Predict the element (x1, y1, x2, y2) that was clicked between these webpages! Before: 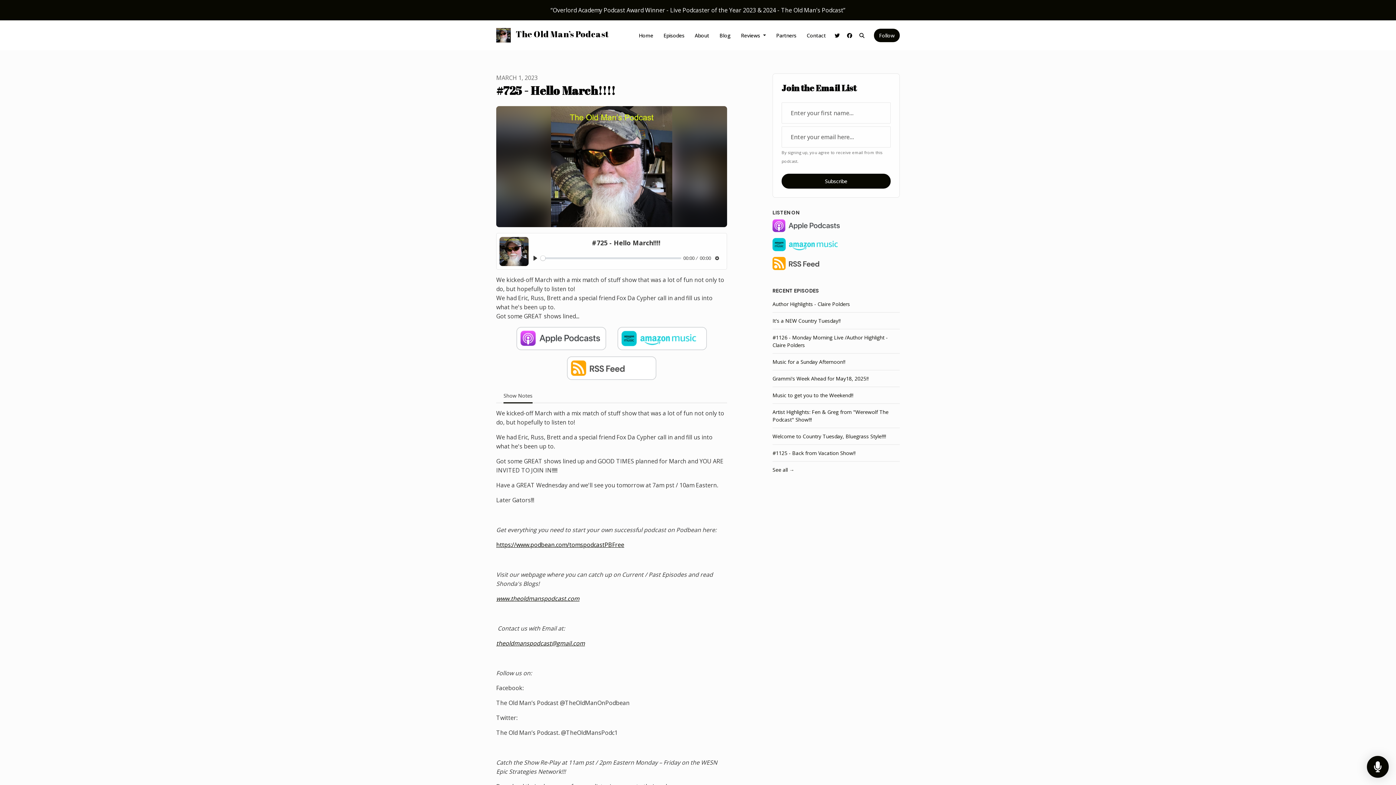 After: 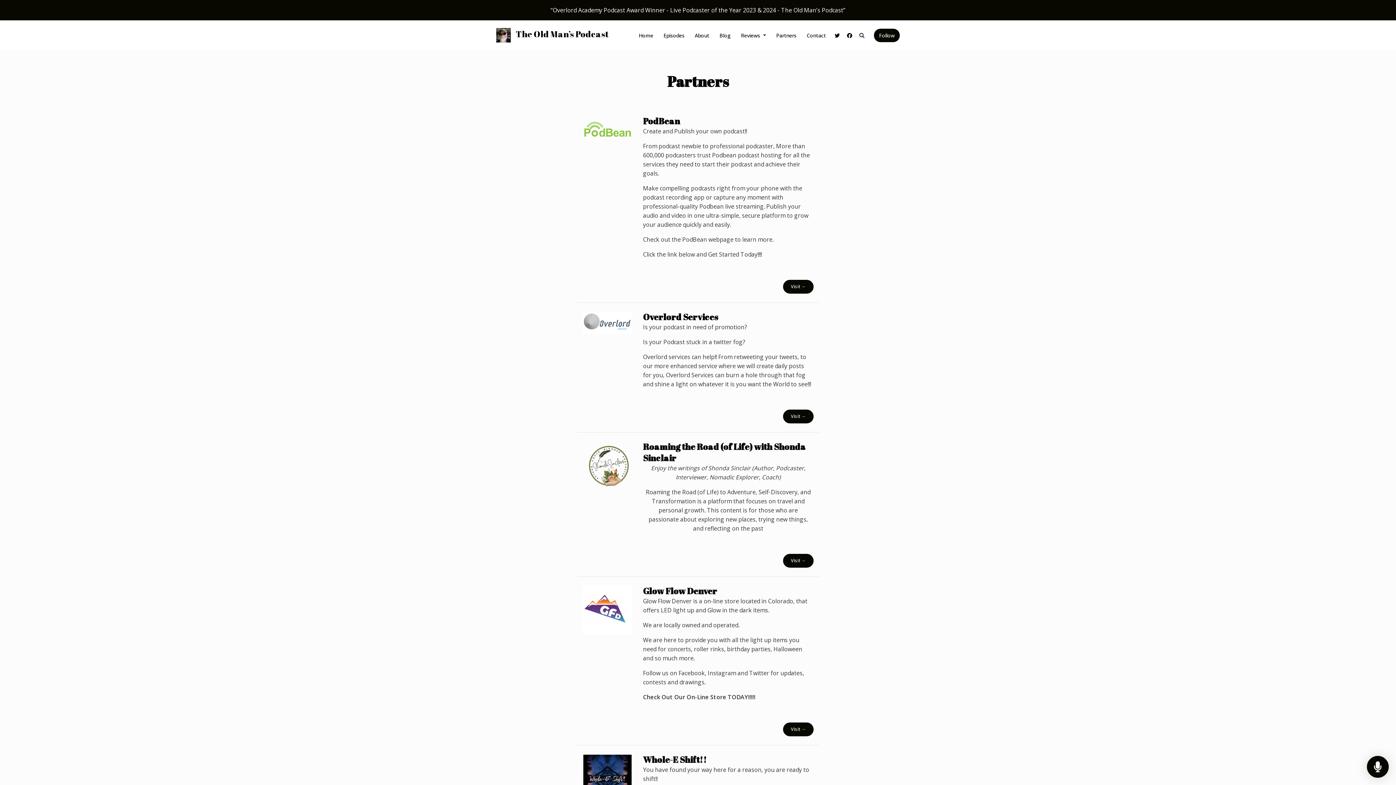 Action: label: Partners bbox: (771, 28, 801, 42)